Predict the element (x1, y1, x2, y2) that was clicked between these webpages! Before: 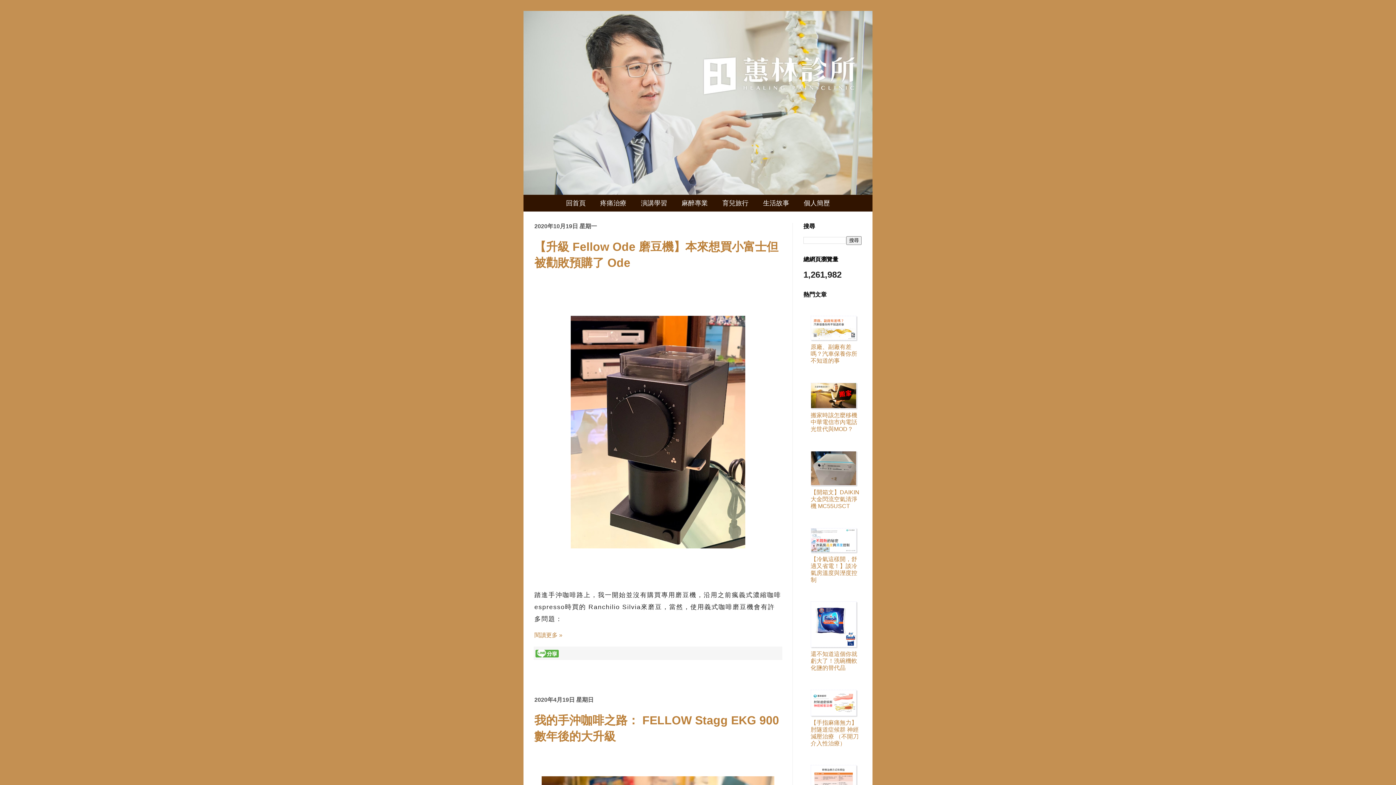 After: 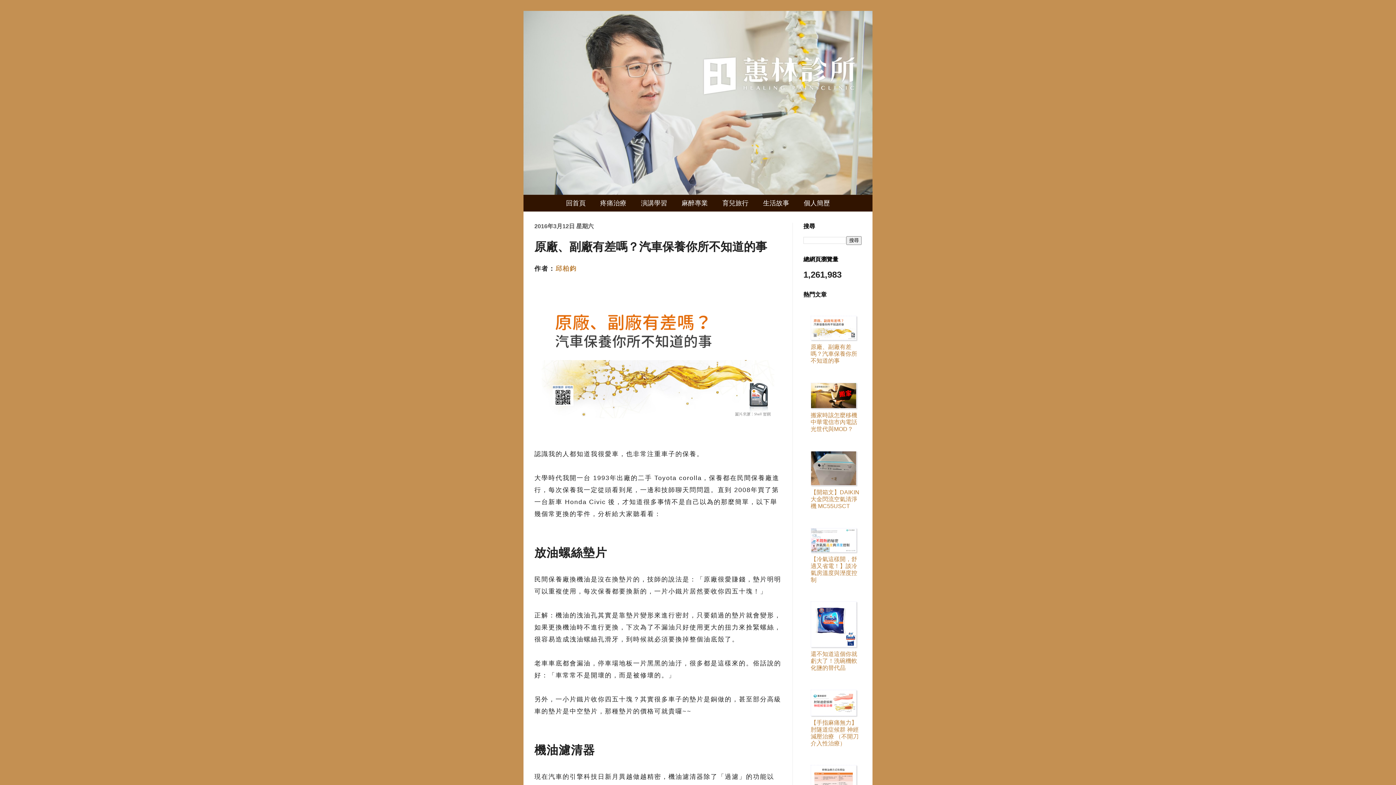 Action: bbox: (810, 344, 857, 364) label: 原廠、副廠有差嗎？汽車保養你所不知道的事